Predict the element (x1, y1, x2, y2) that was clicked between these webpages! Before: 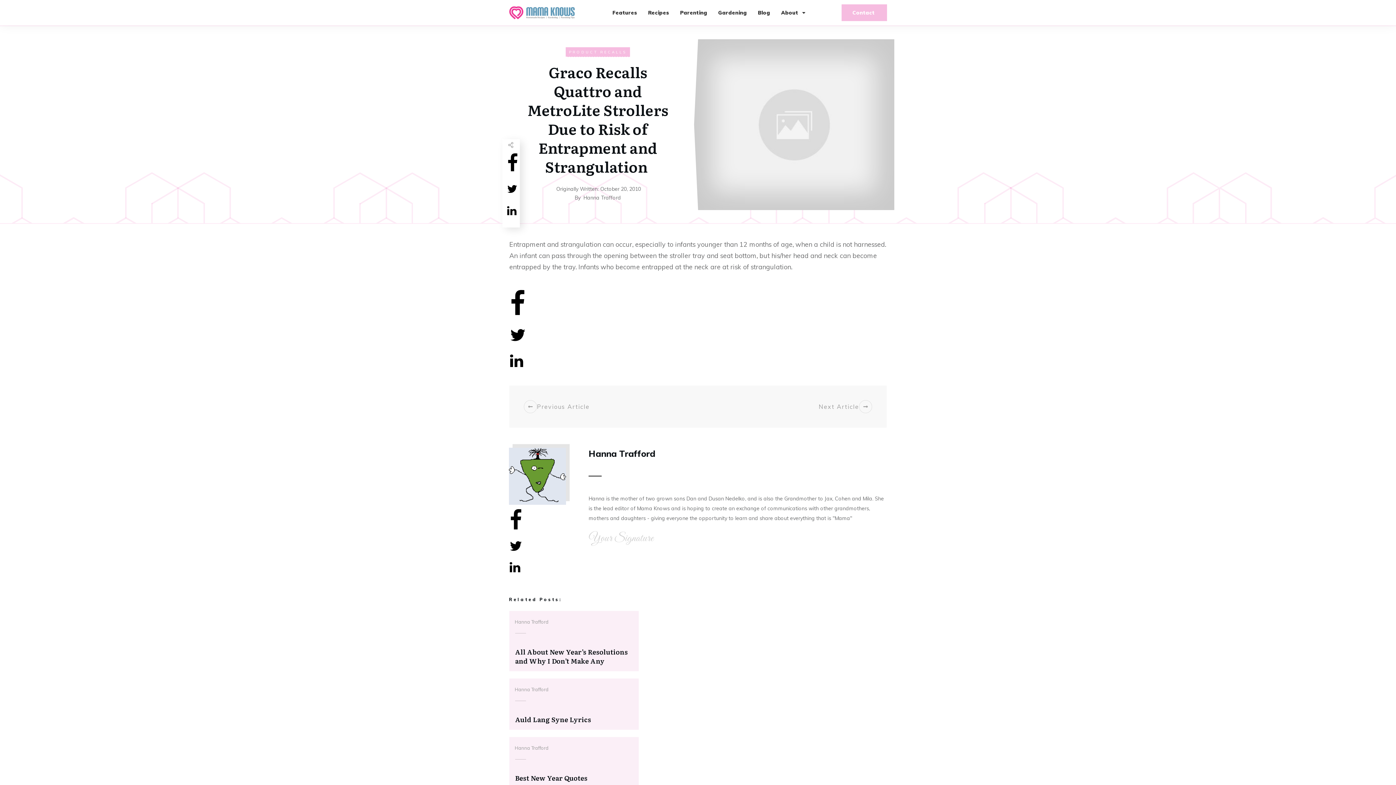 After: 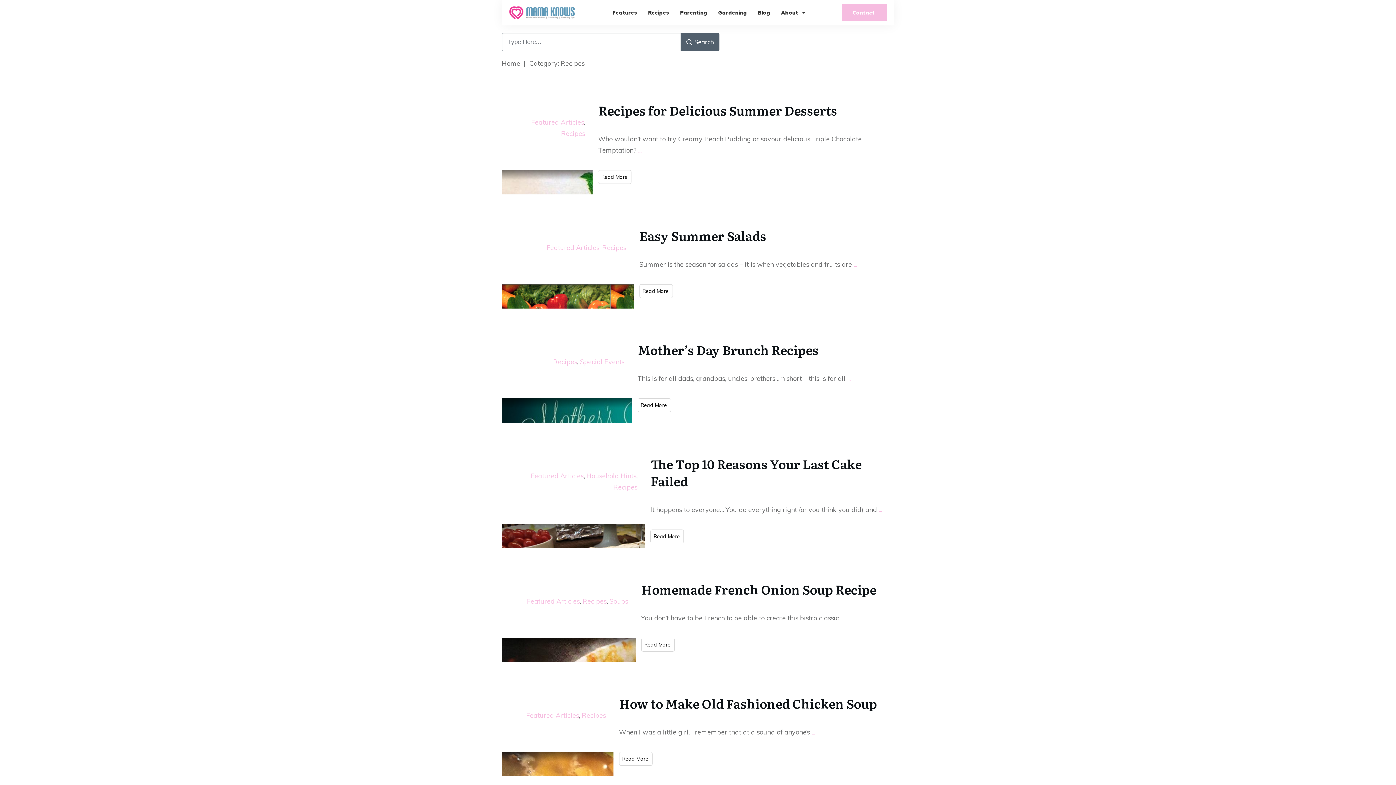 Action: label: Recipes bbox: (648, 7, 669, 17)